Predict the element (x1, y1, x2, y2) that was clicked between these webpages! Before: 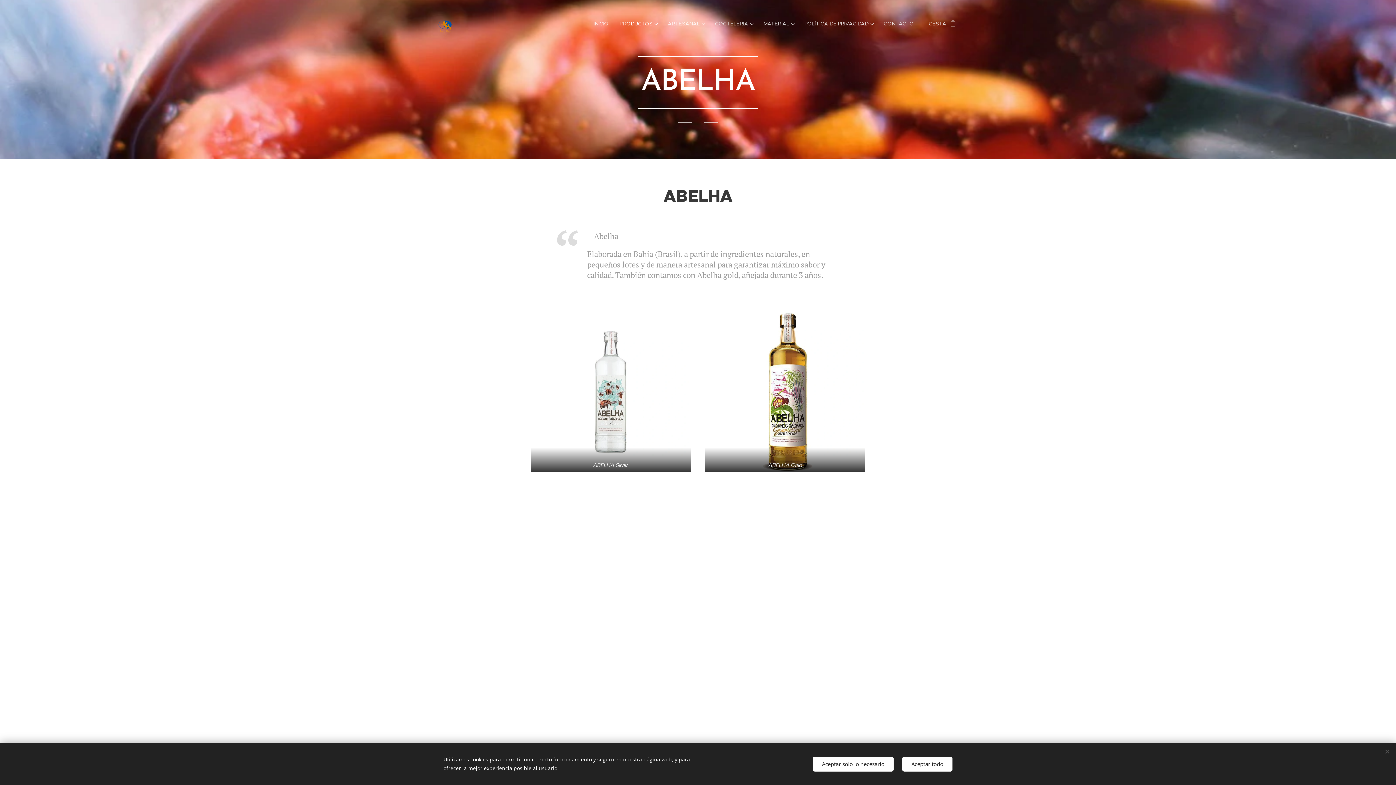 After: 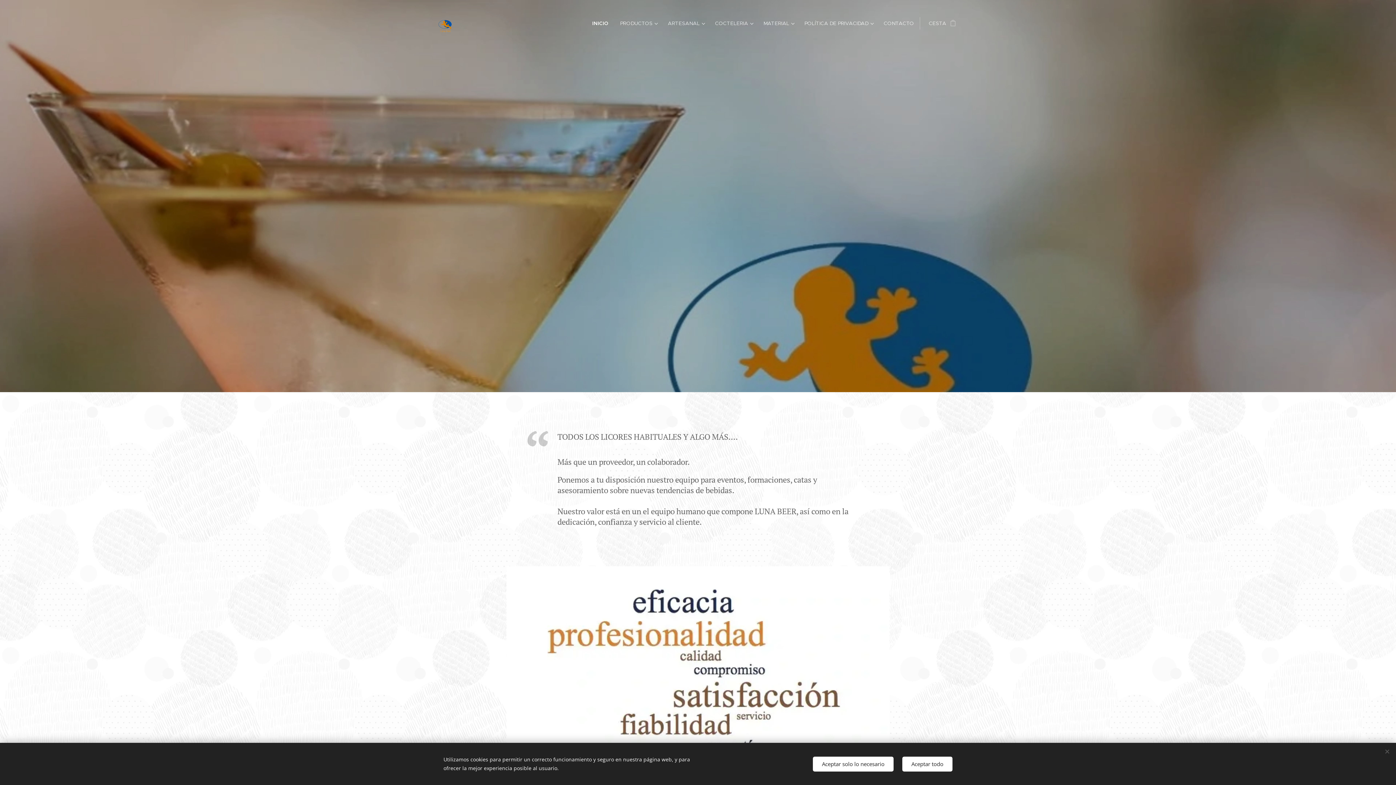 Action: label: 	 bbox: (436, 11, 457, 35)